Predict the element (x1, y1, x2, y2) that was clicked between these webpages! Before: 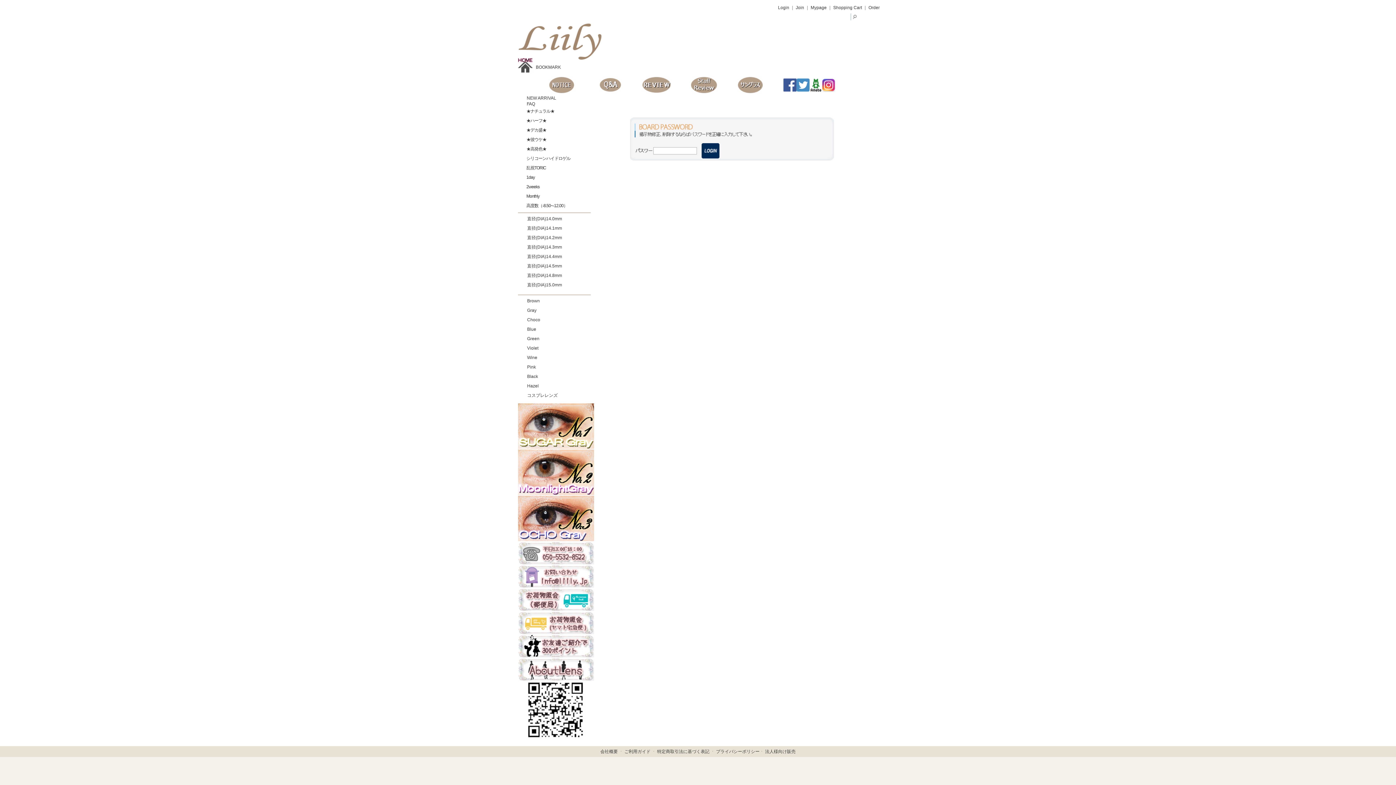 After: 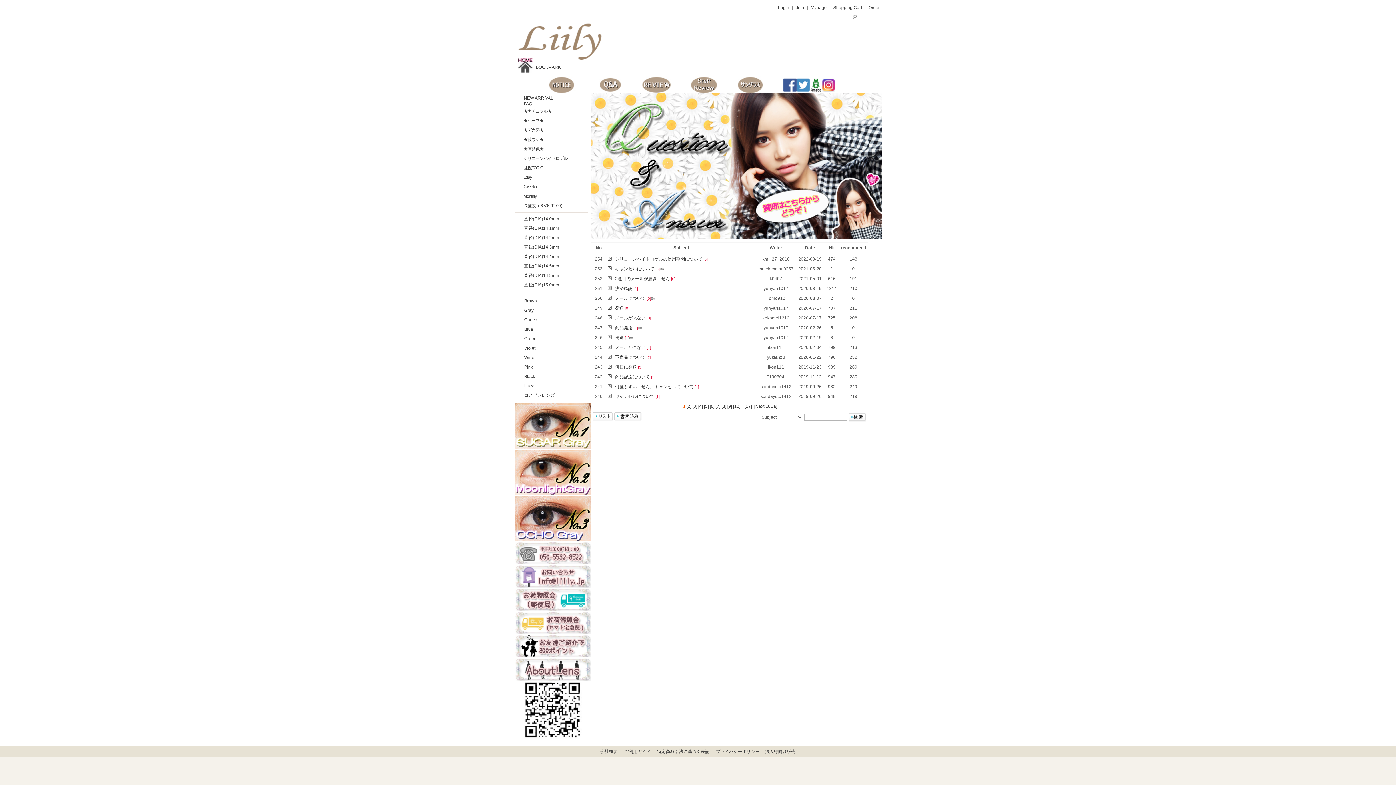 Action: bbox: (599, 89, 621, 94)